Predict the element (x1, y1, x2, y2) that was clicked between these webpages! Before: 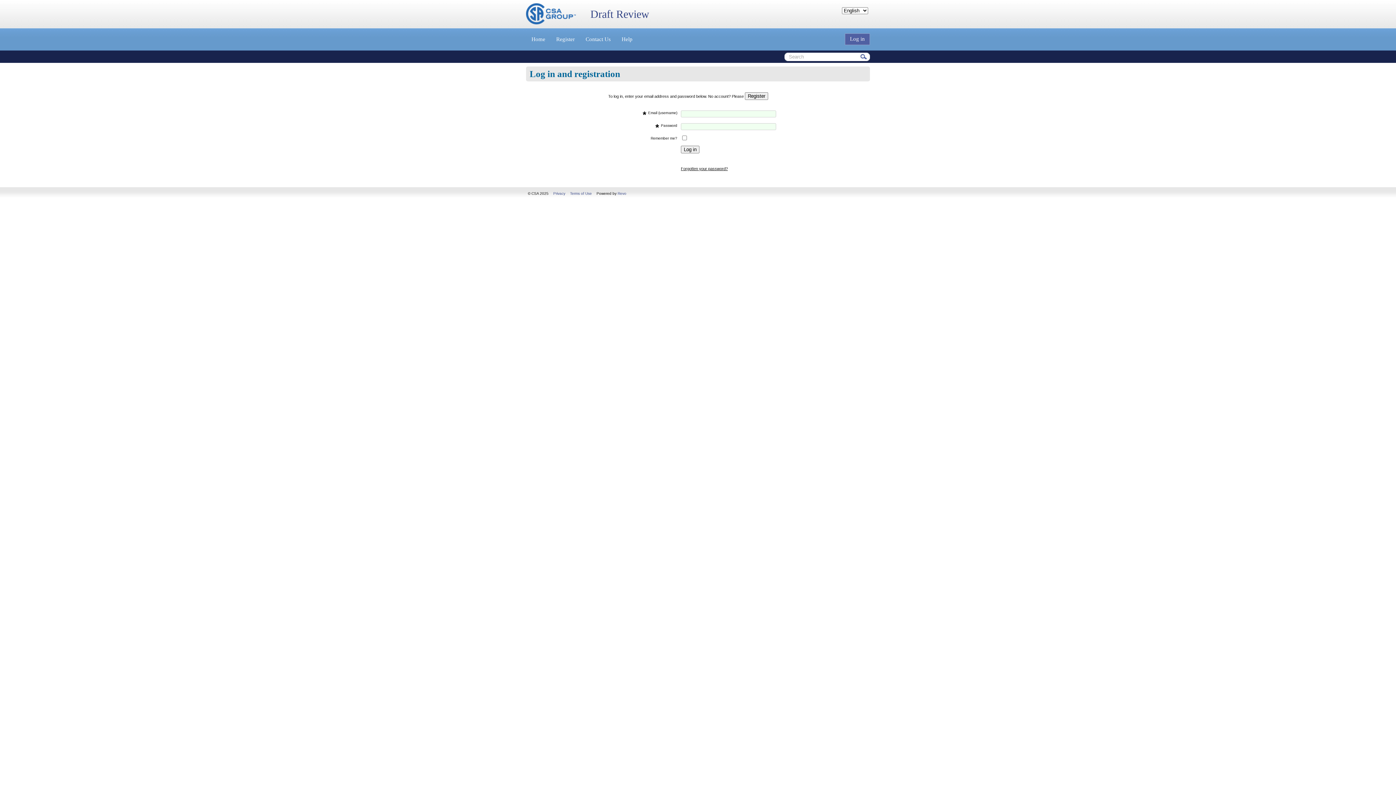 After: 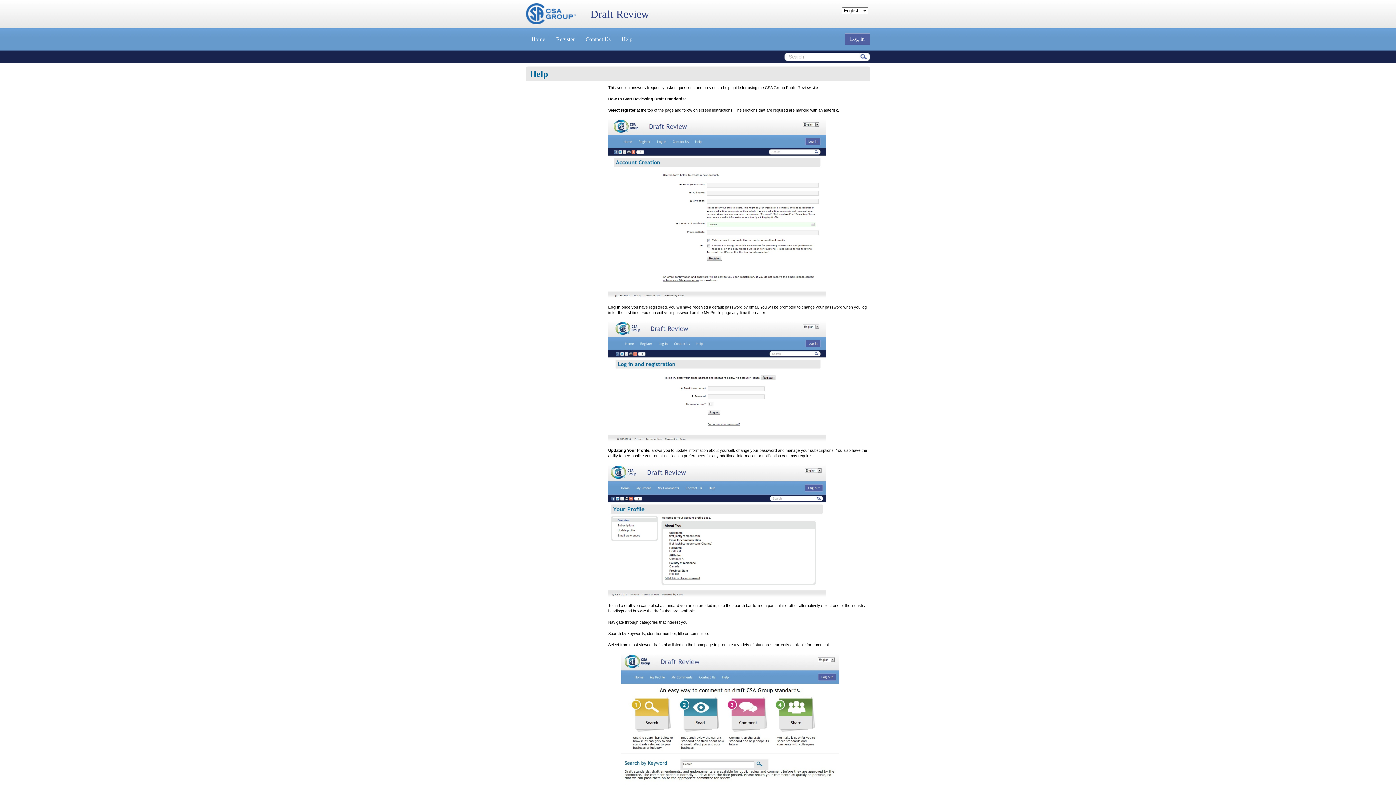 Action: bbox: (616, 28, 638, 50) label: Help